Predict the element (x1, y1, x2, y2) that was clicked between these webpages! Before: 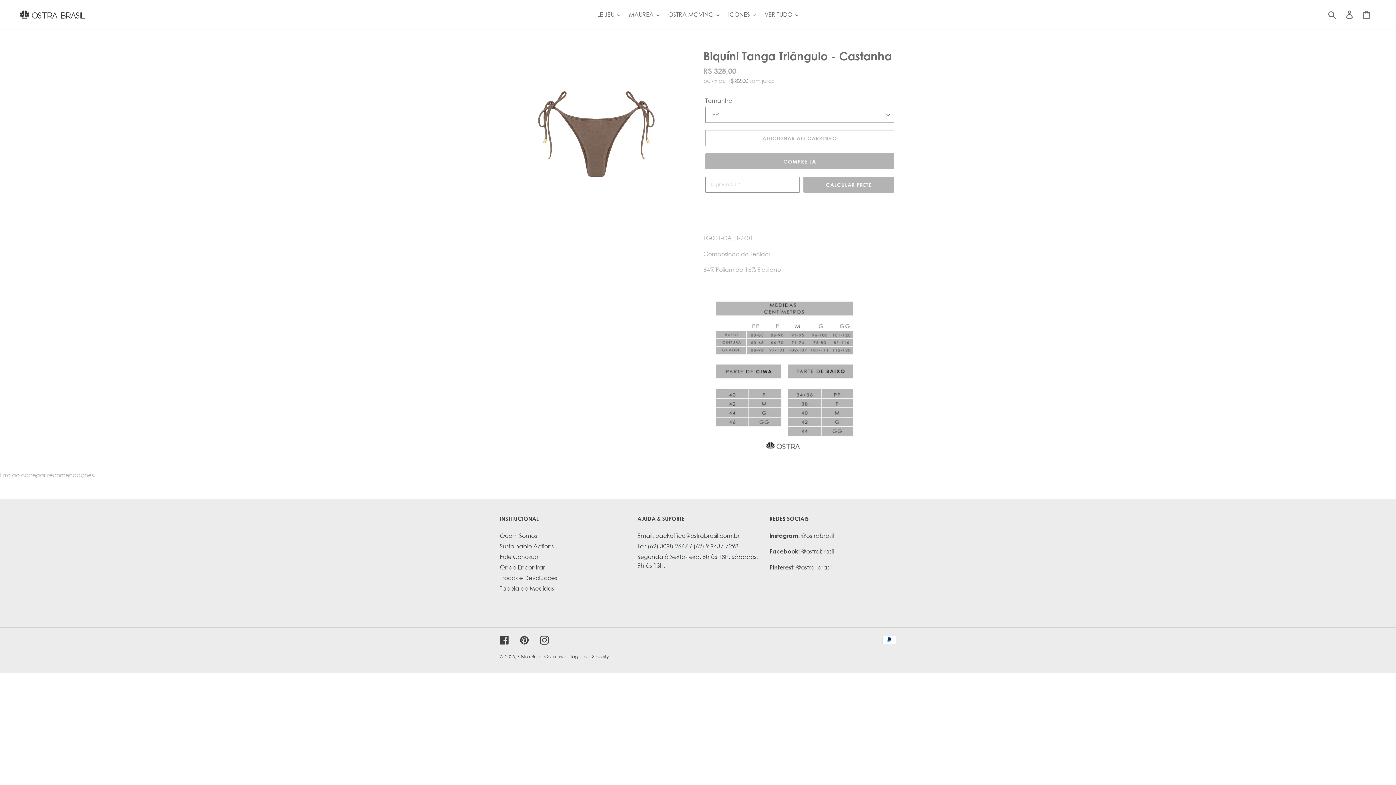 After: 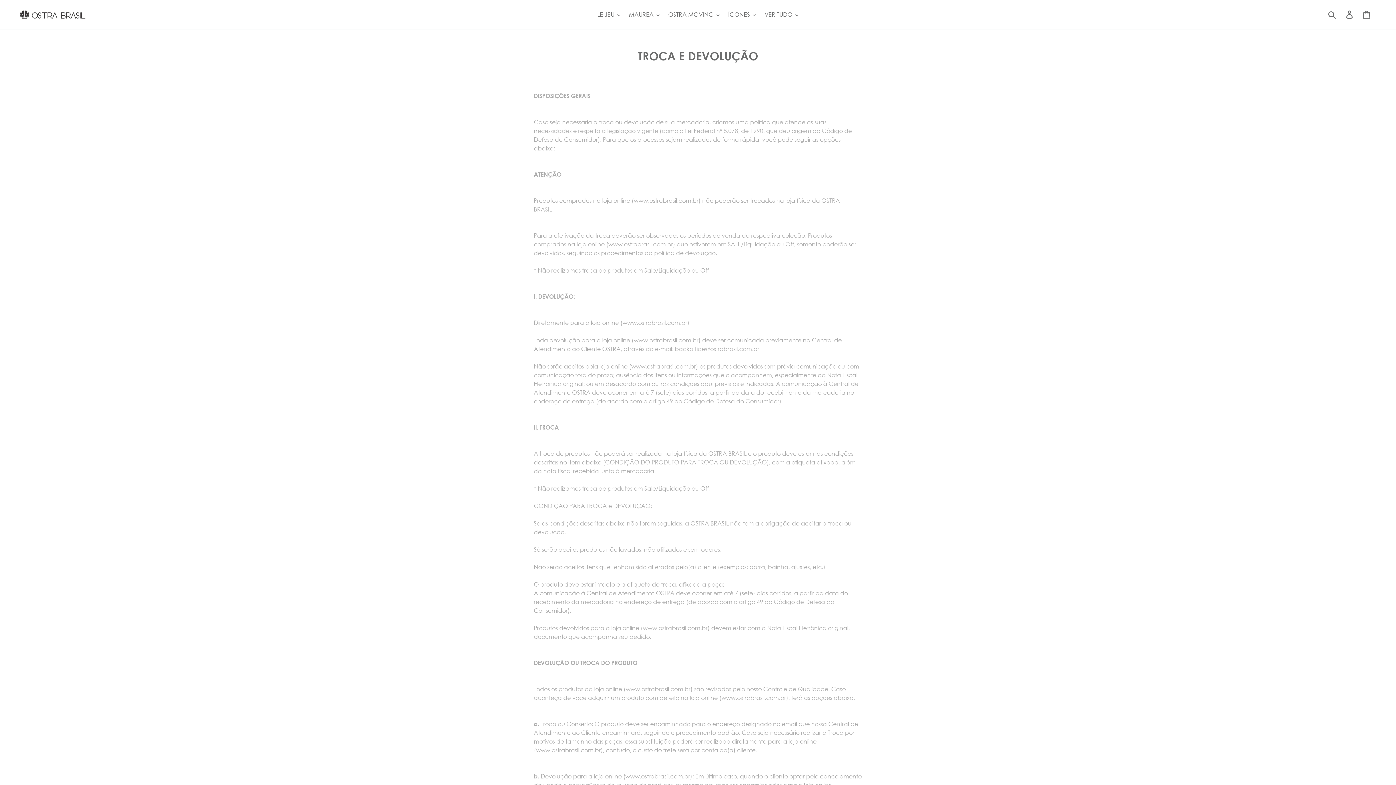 Action: label: Trocas e Devoluções bbox: (500, 574, 557, 581)